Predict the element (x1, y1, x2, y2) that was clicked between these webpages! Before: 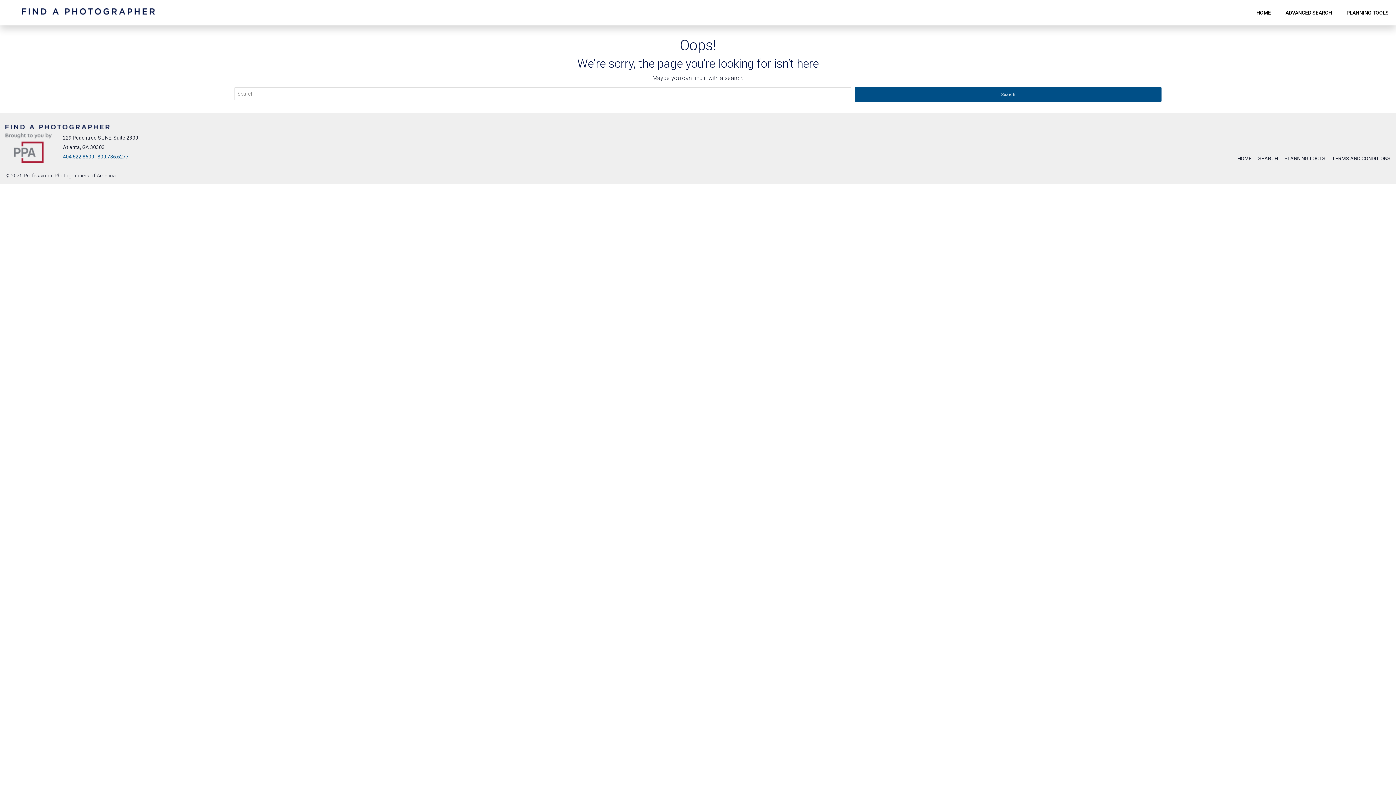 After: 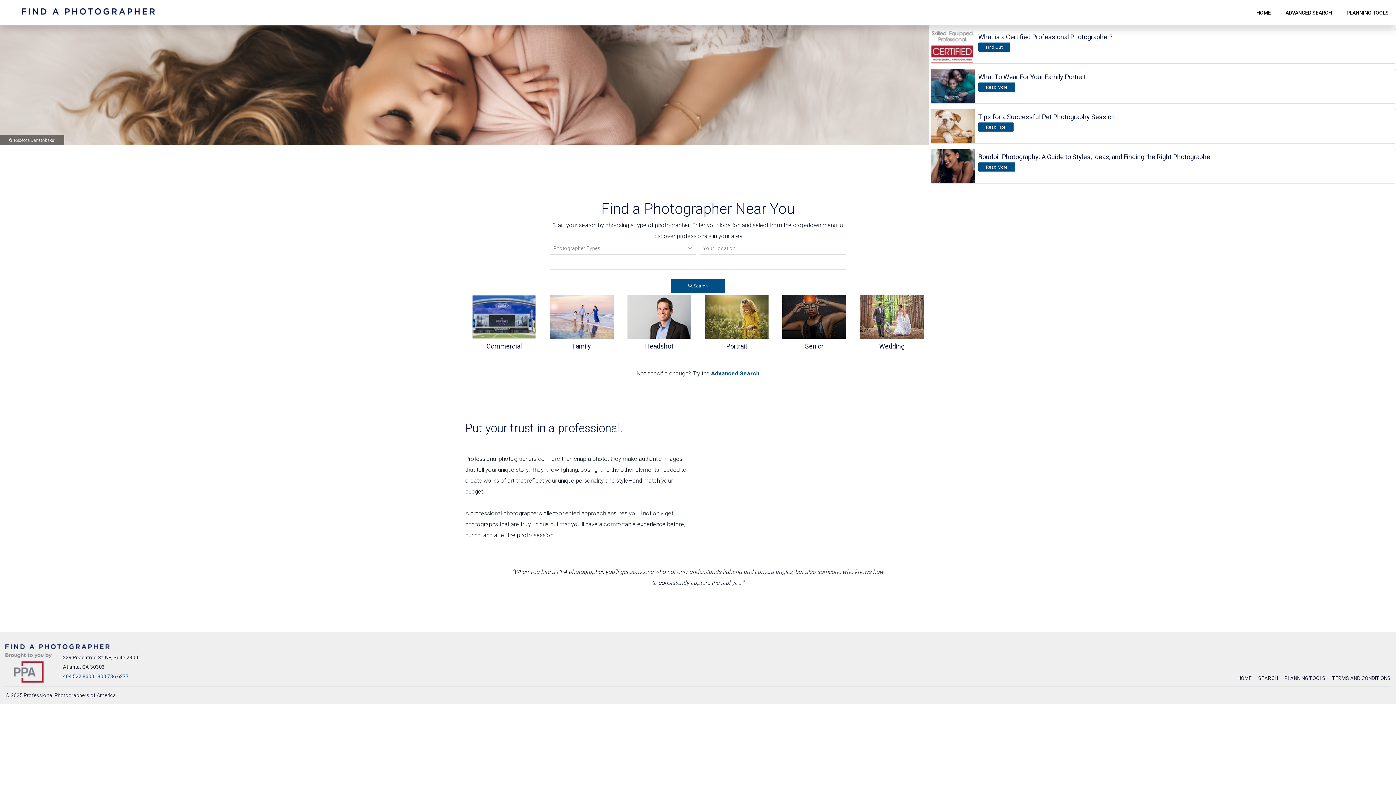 Action: label: HOME bbox: (1232, 155, 1252, 161)